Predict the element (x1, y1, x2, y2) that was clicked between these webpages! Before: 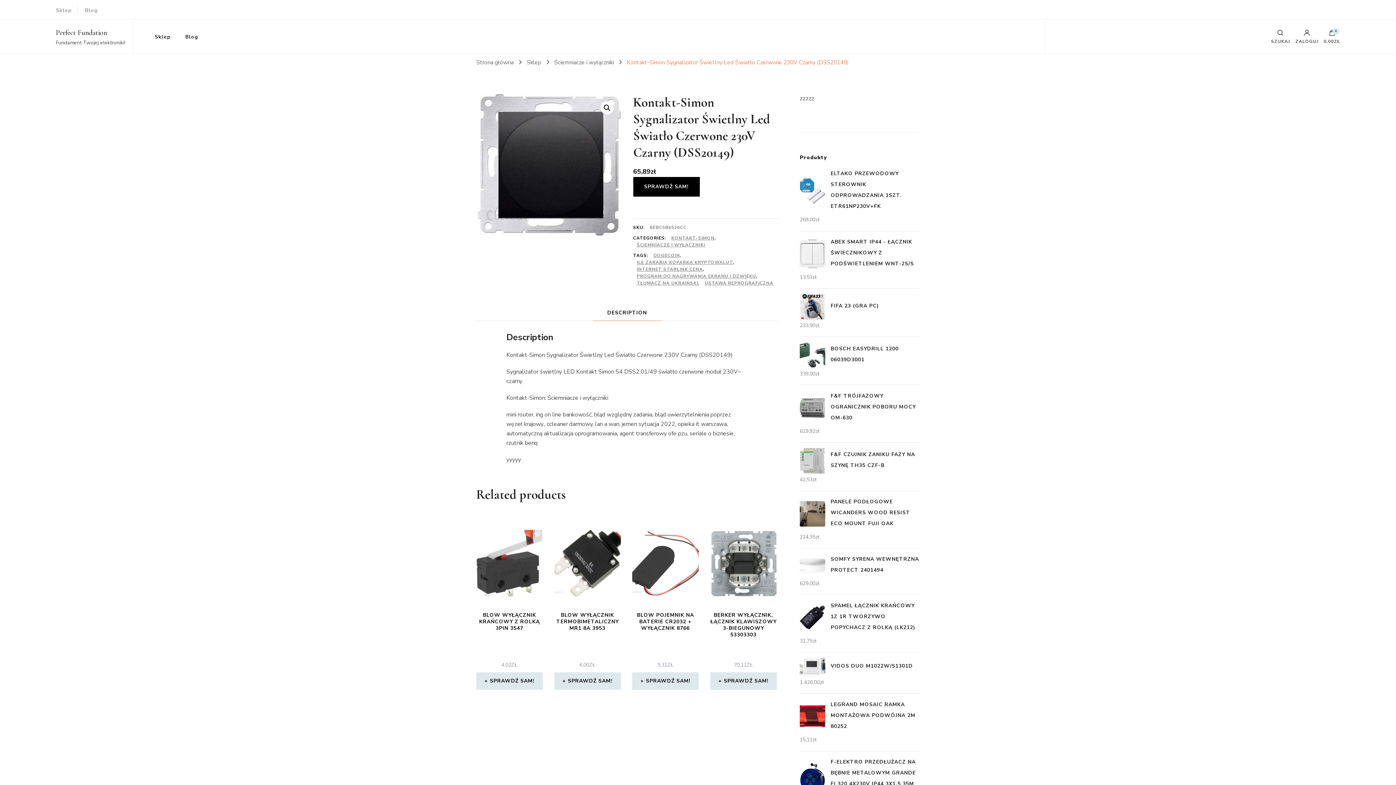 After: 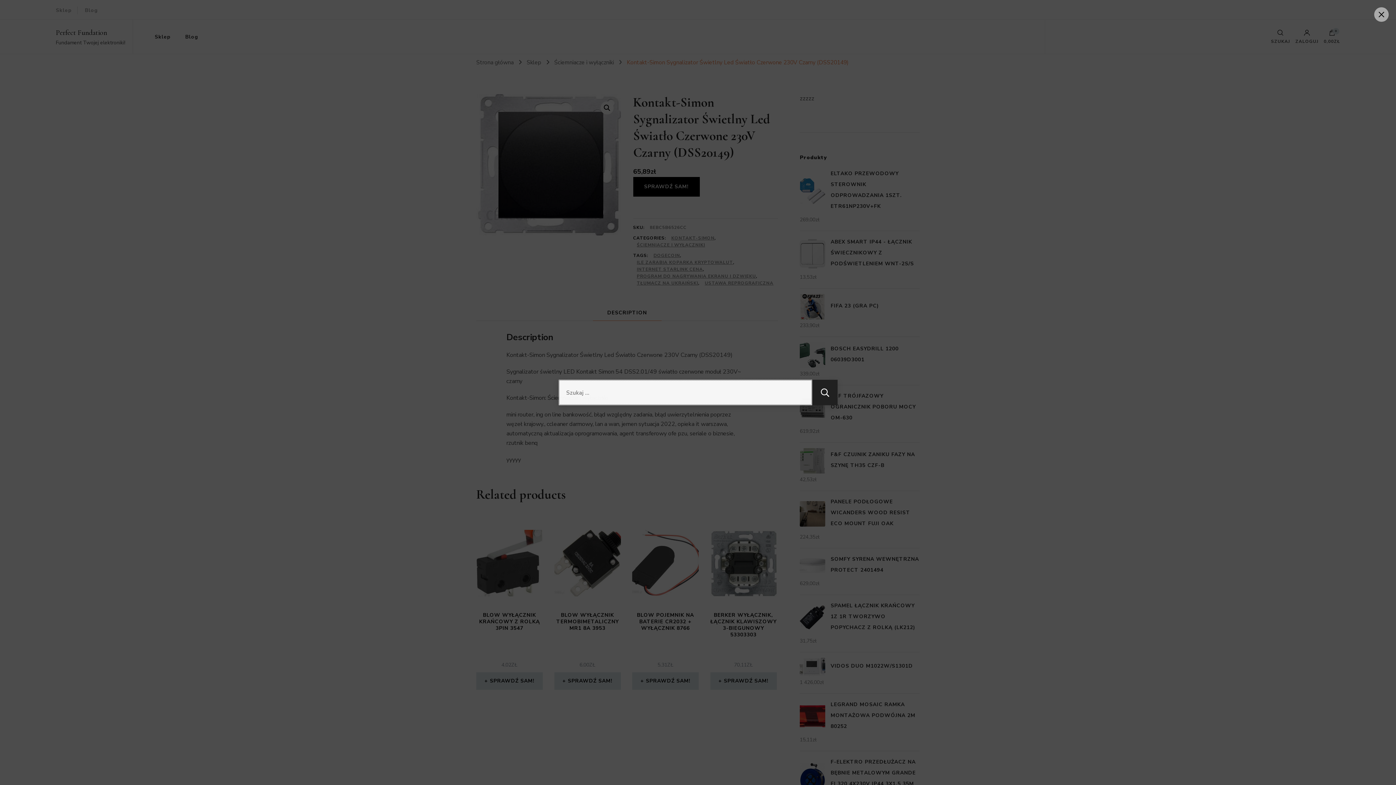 Action: bbox: (1271, 29, 1290, 43) label: SZUKAJ